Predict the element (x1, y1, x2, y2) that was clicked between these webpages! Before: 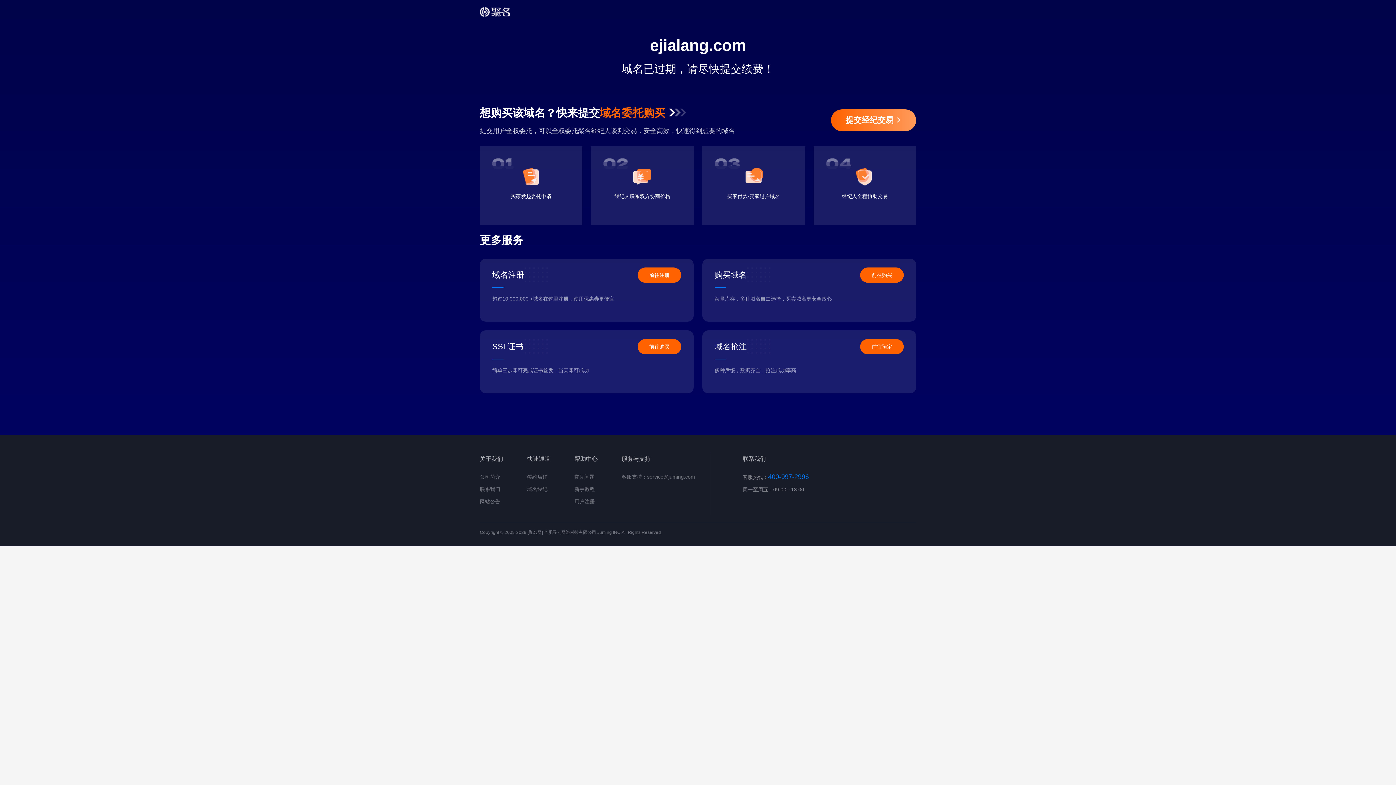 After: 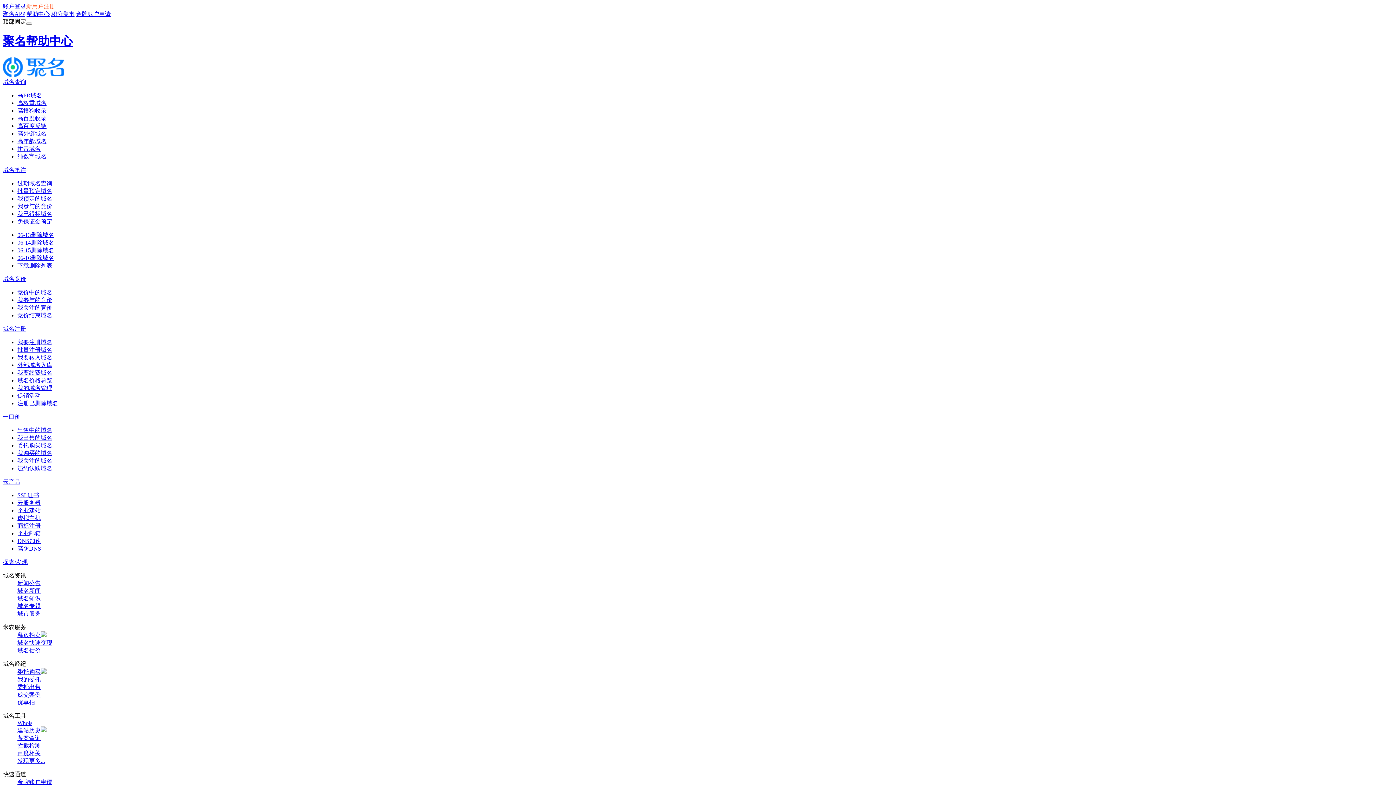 Action: bbox: (574, 453, 597, 465) label: 帮助中心